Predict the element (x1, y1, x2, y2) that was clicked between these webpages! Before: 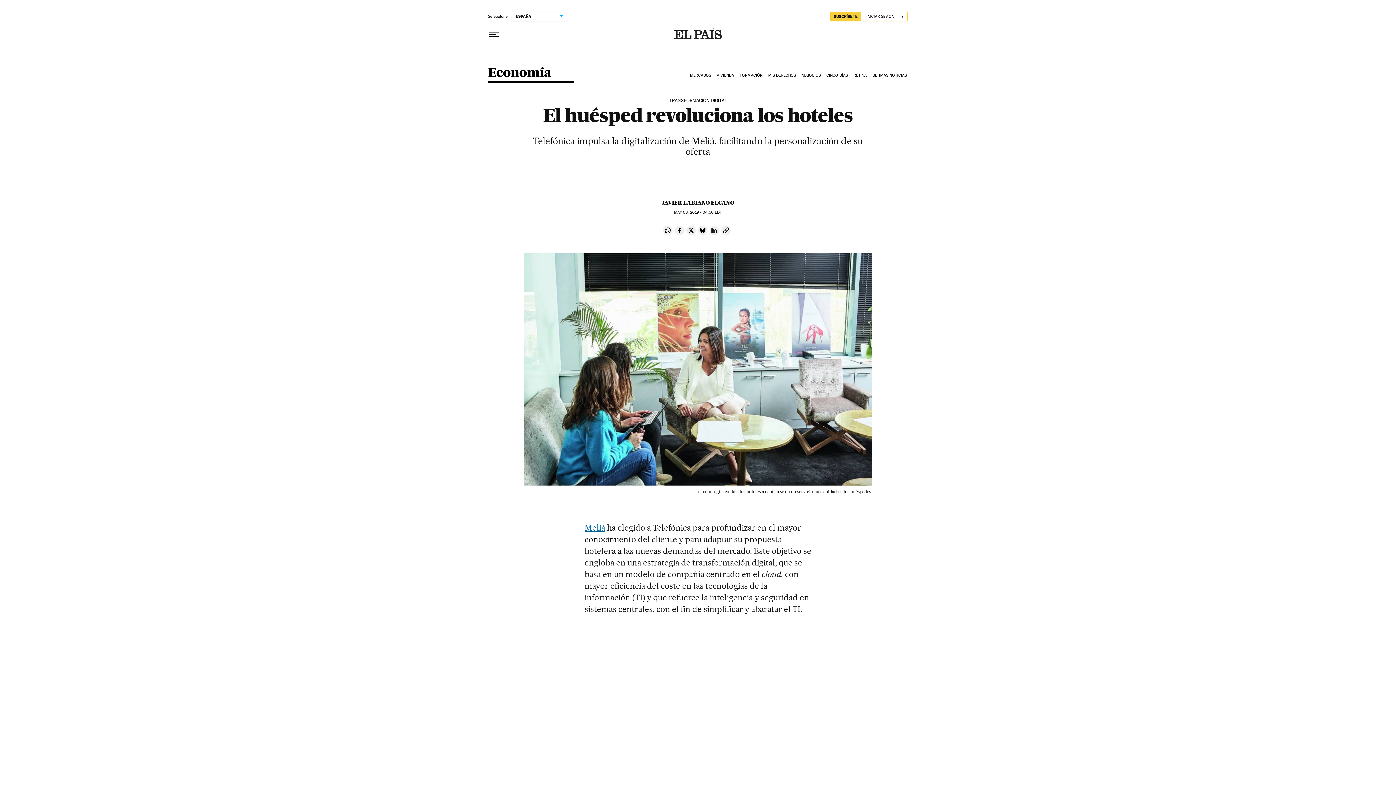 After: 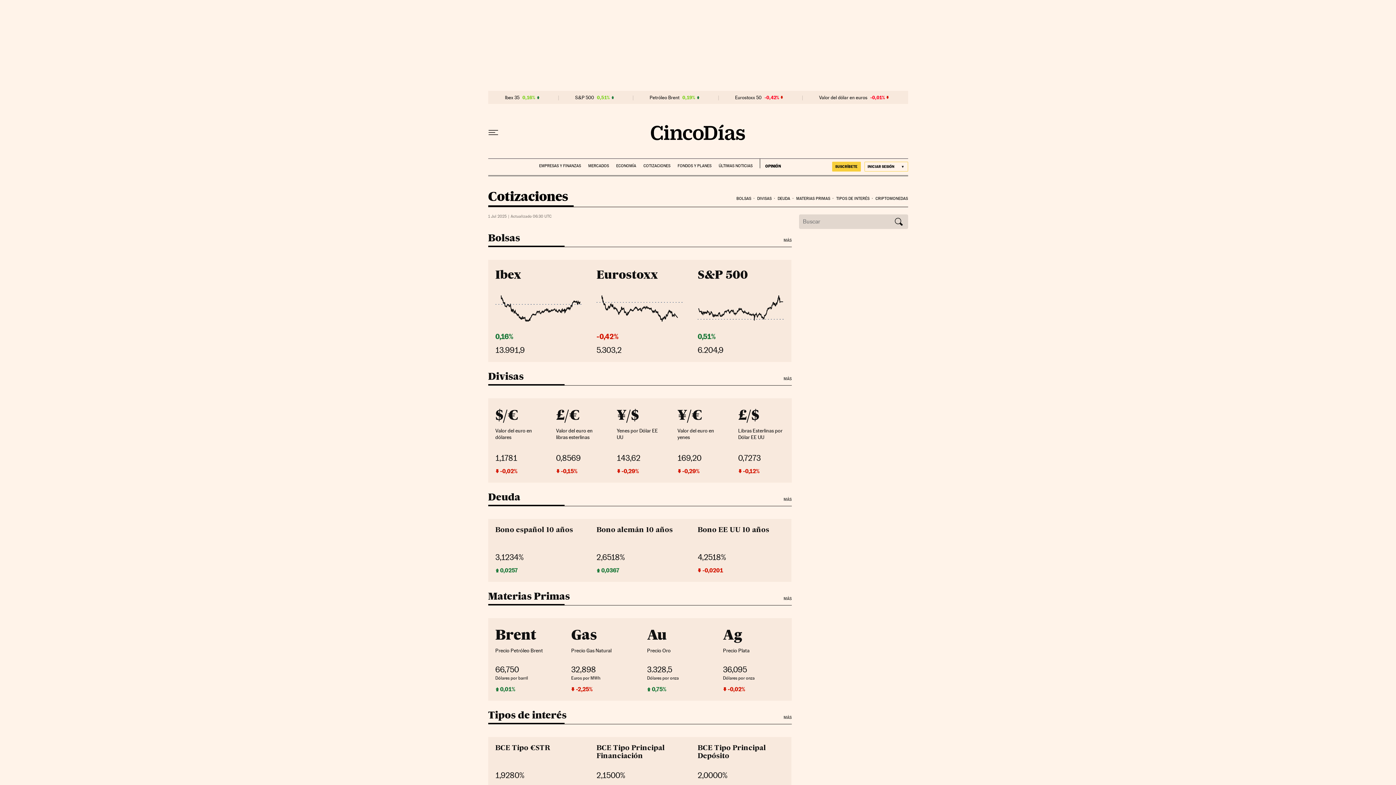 Action: bbox: (689, 67, 715, 83) label: MERCADOS